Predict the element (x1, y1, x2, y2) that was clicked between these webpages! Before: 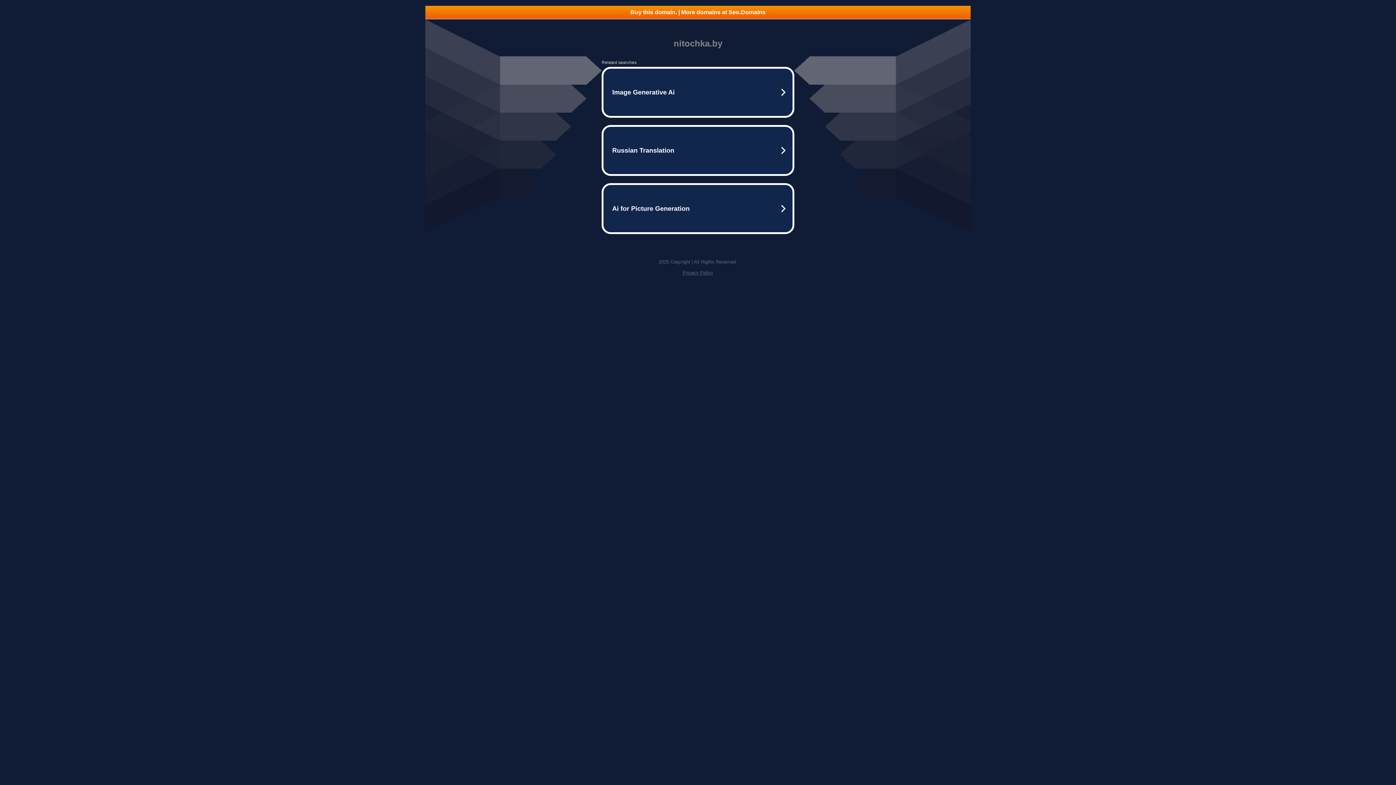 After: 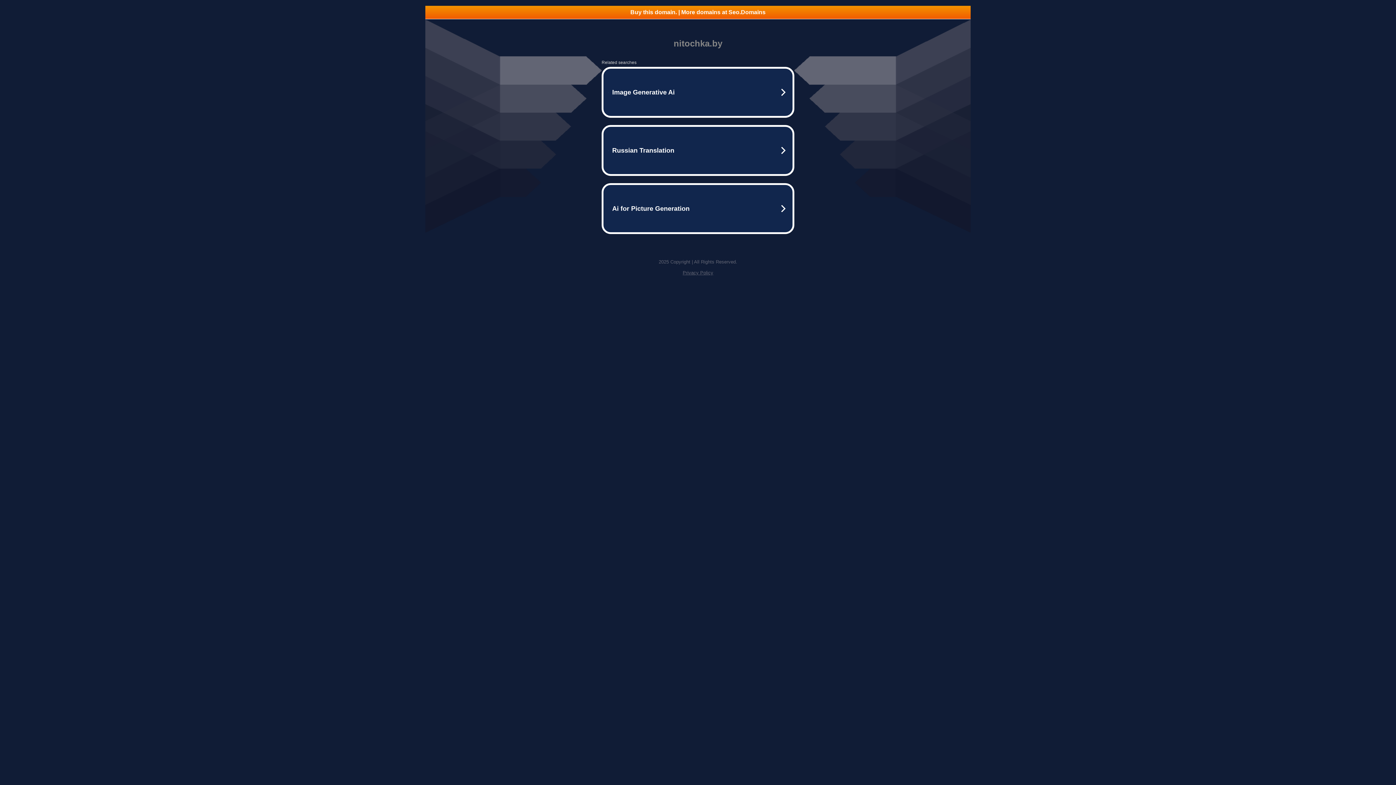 Action: bbox: (425, 5, 970, 18) label: Buy this domain. | More domains at Seo.Domains